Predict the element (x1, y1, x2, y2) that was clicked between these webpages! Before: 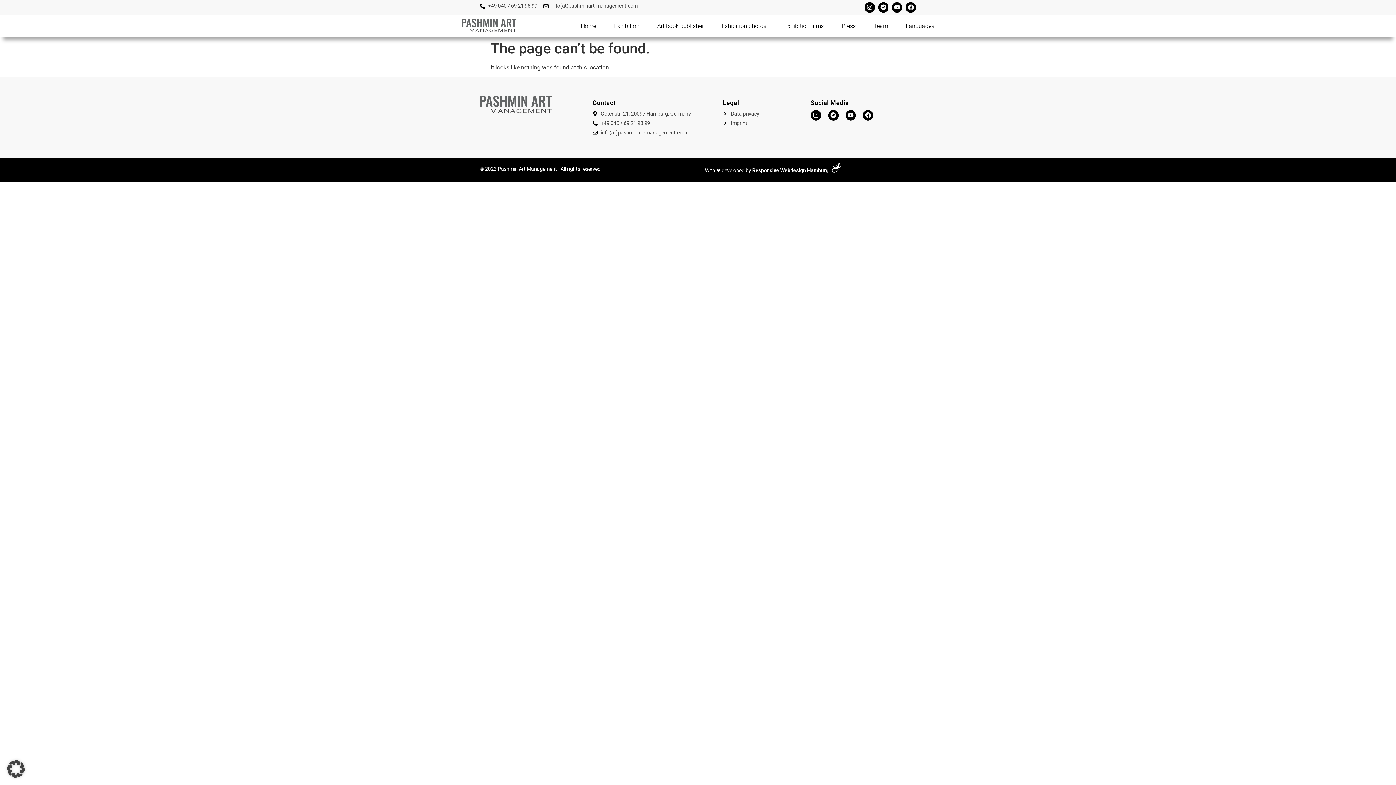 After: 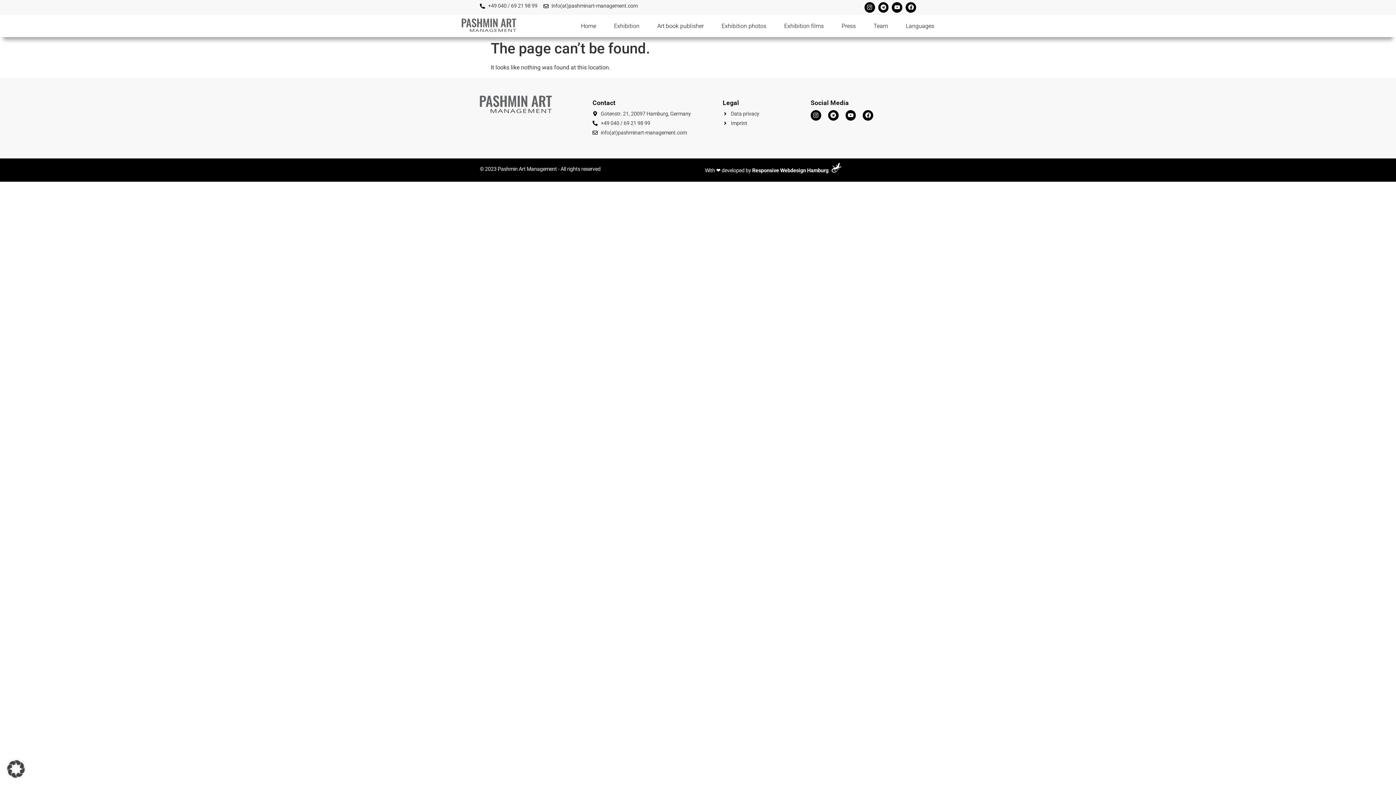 Action: bbox: (543, 2, 637, 9) label: info(at)pashminart-management.com